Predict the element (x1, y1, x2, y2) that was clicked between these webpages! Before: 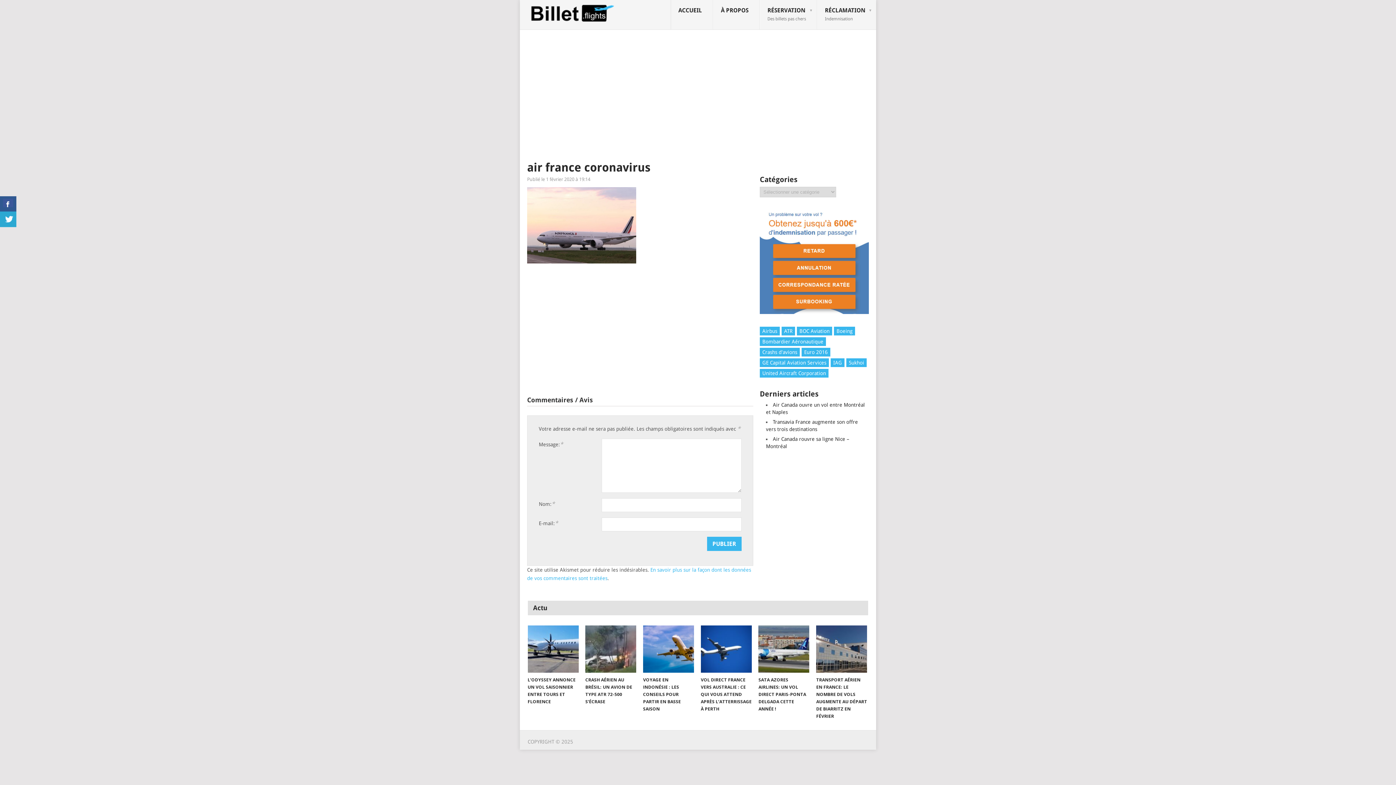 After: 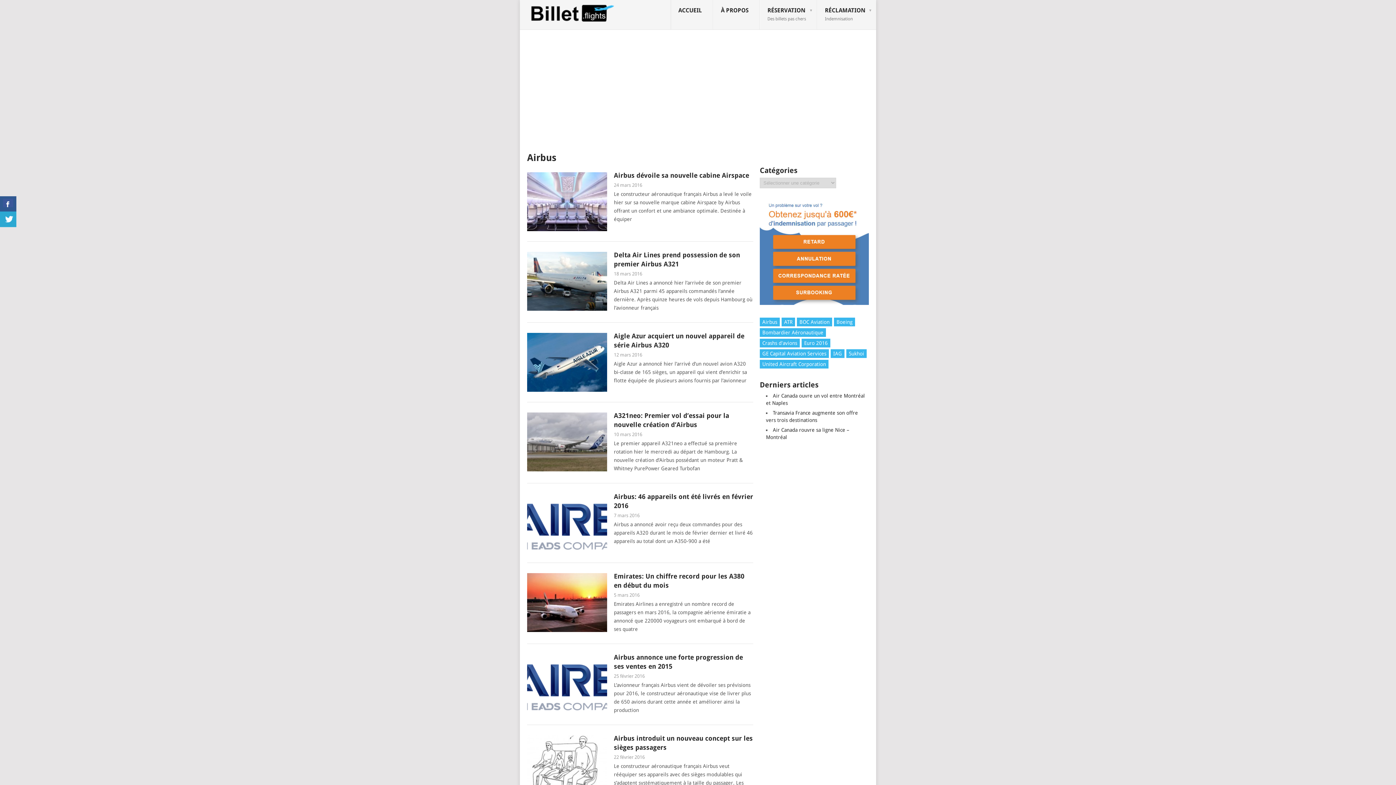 Action: bbox: (760, 327, 780, 335) label: Airbus (18 éléments)